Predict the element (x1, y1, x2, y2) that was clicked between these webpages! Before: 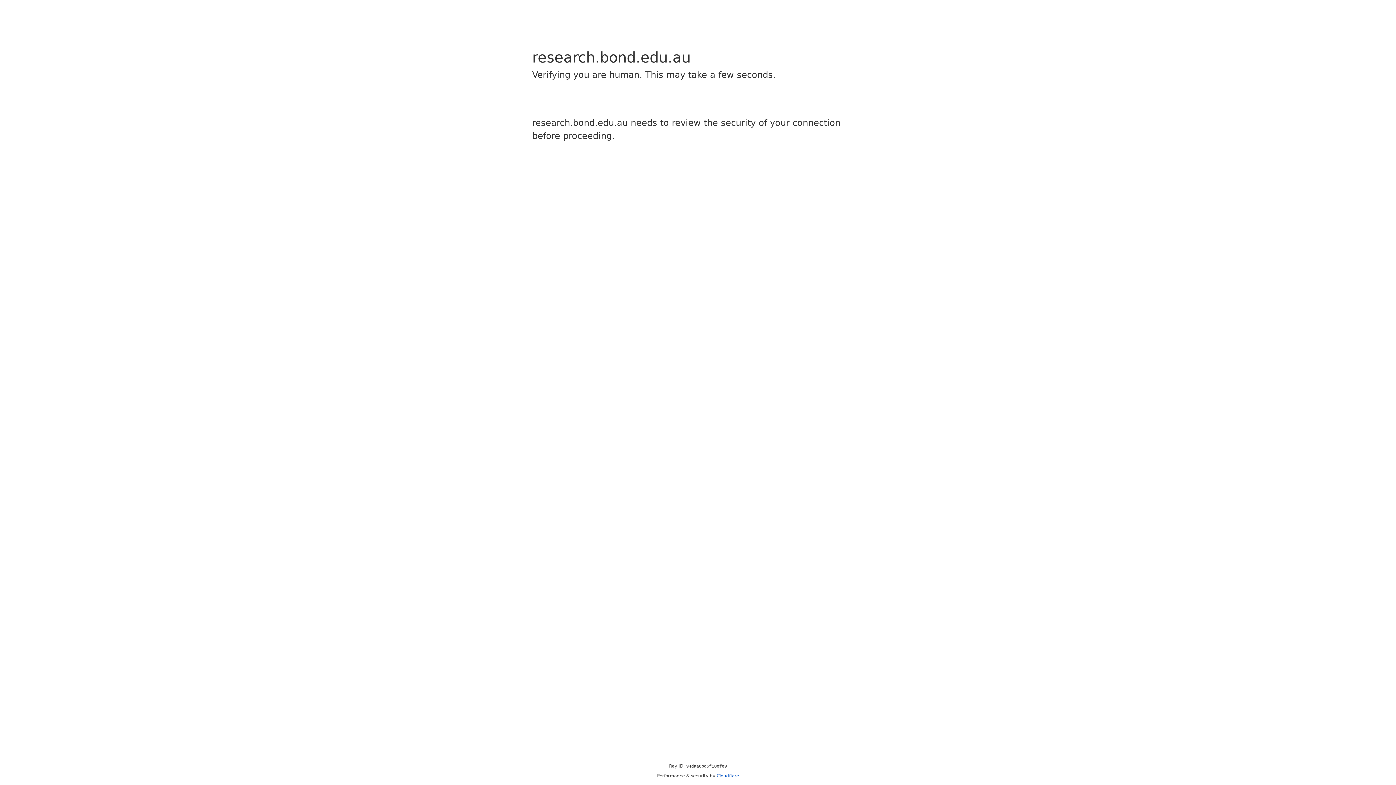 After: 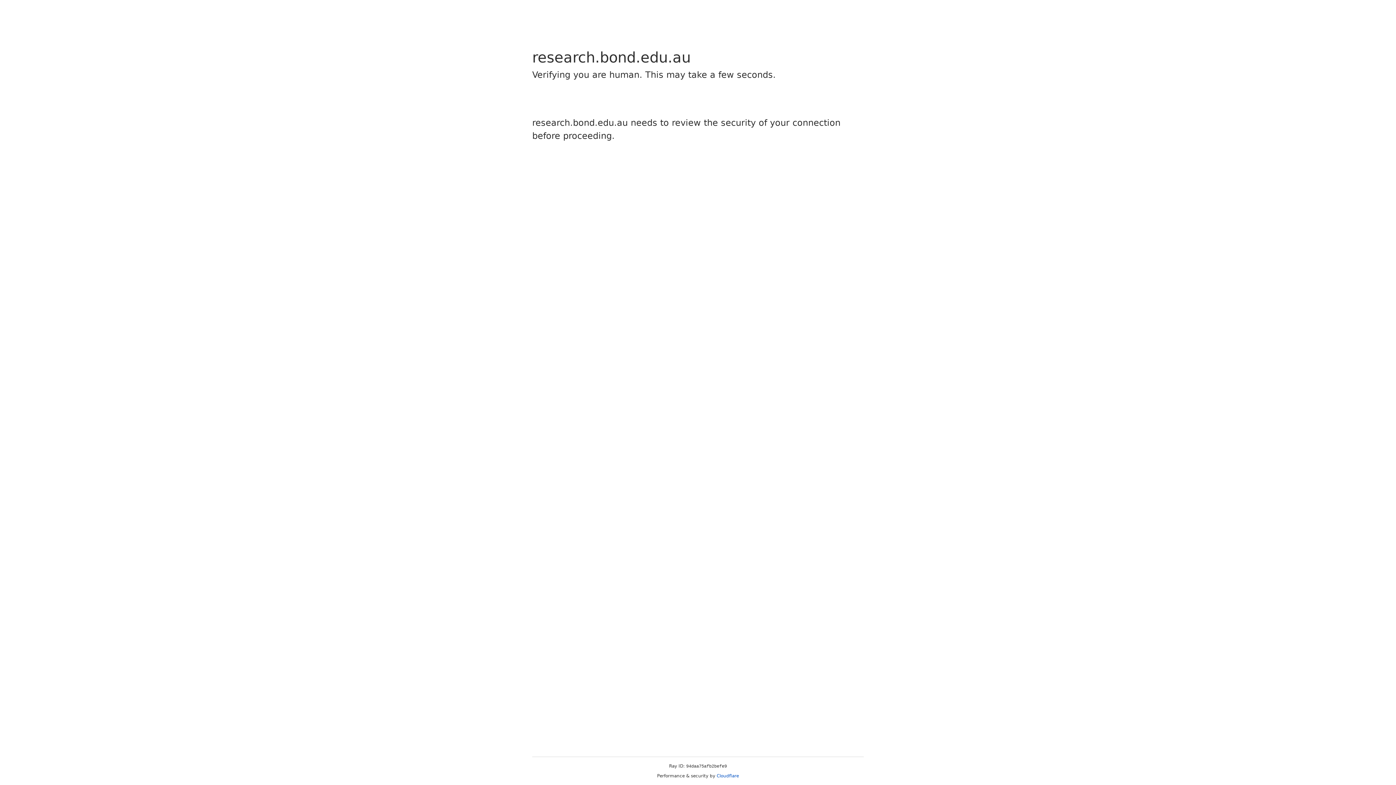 Action: label: Cloudflare bbox: (716, 773, 739, 778)